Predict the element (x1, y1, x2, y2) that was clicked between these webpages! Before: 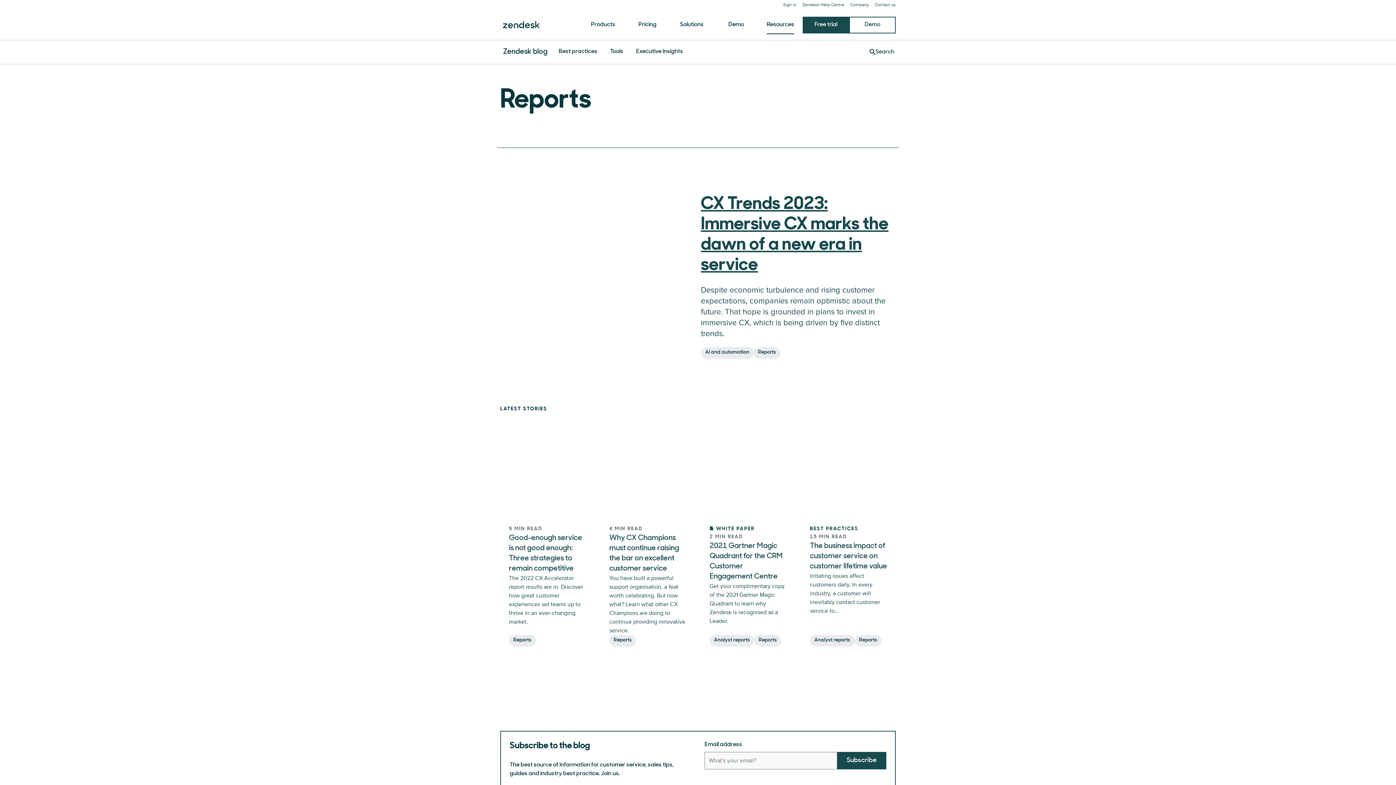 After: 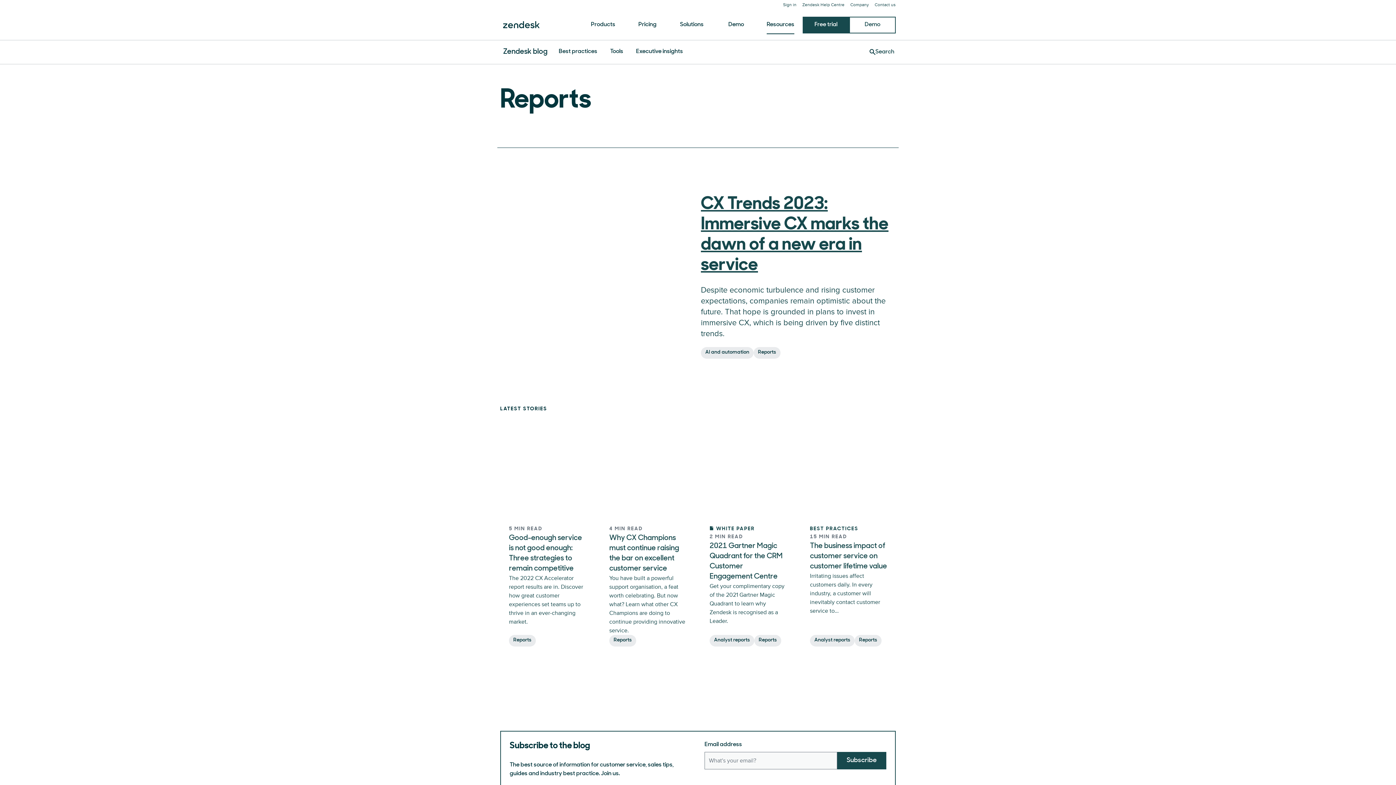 Action: bbox: (754, 635, 781, 646) label: Reports